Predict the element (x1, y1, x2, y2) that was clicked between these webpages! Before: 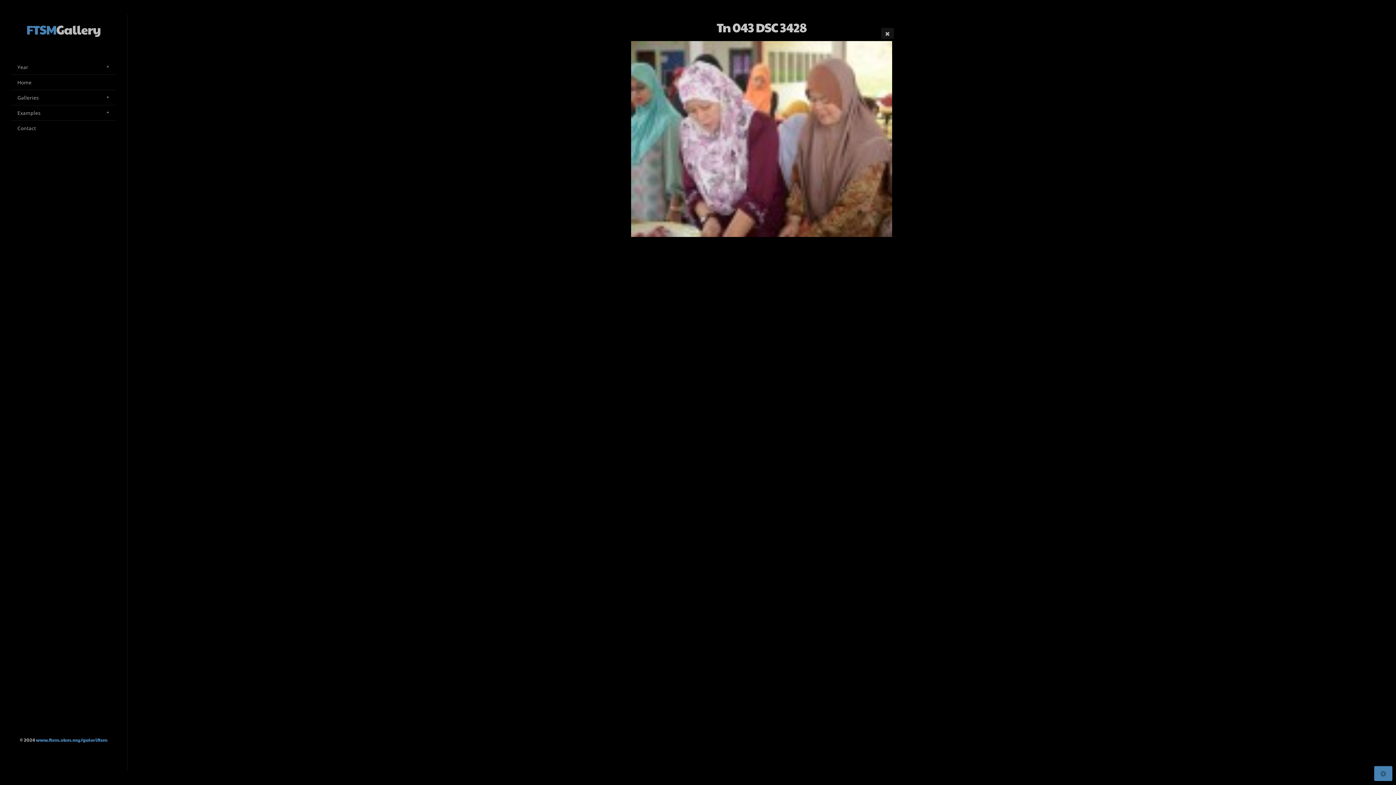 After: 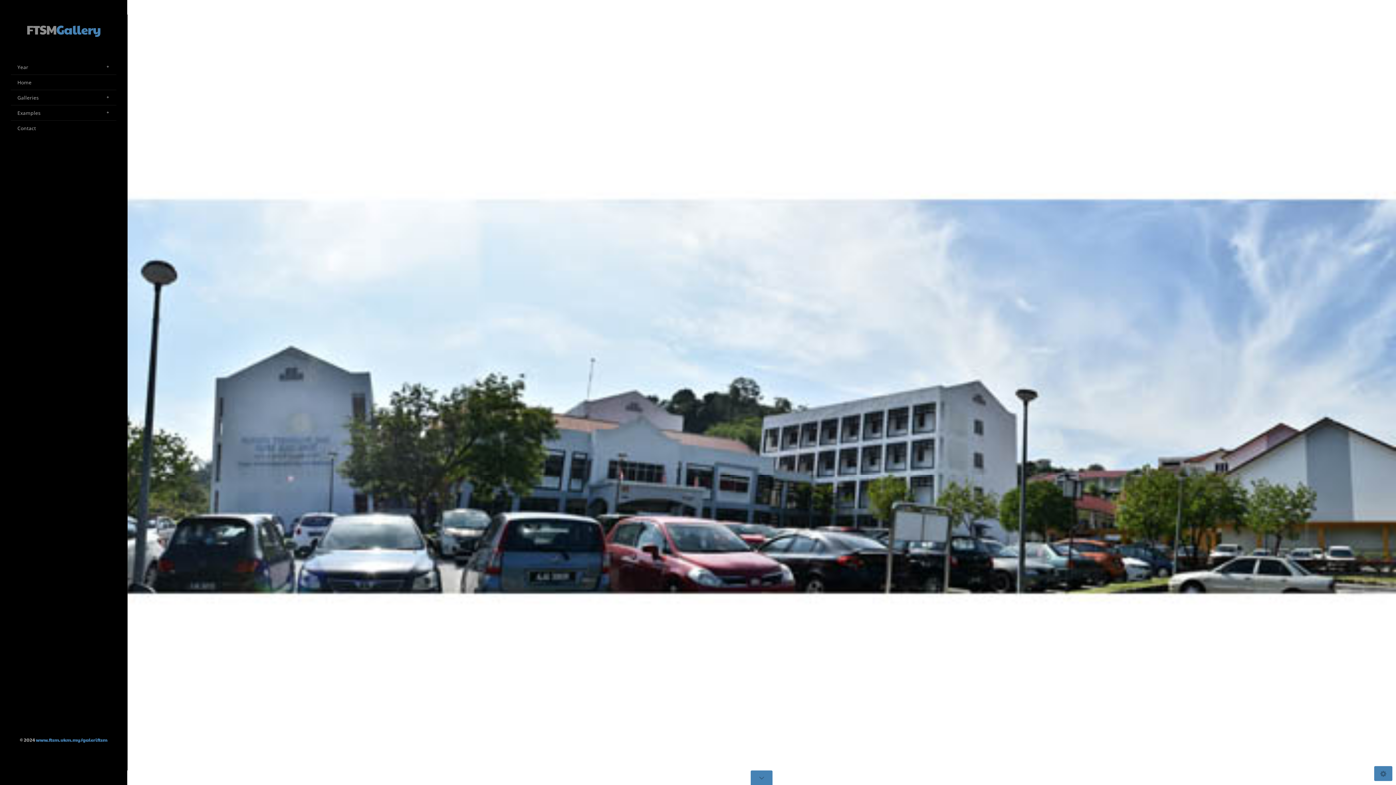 Action: bbox: (26, 10, 100, 48) label: FTSMGallery